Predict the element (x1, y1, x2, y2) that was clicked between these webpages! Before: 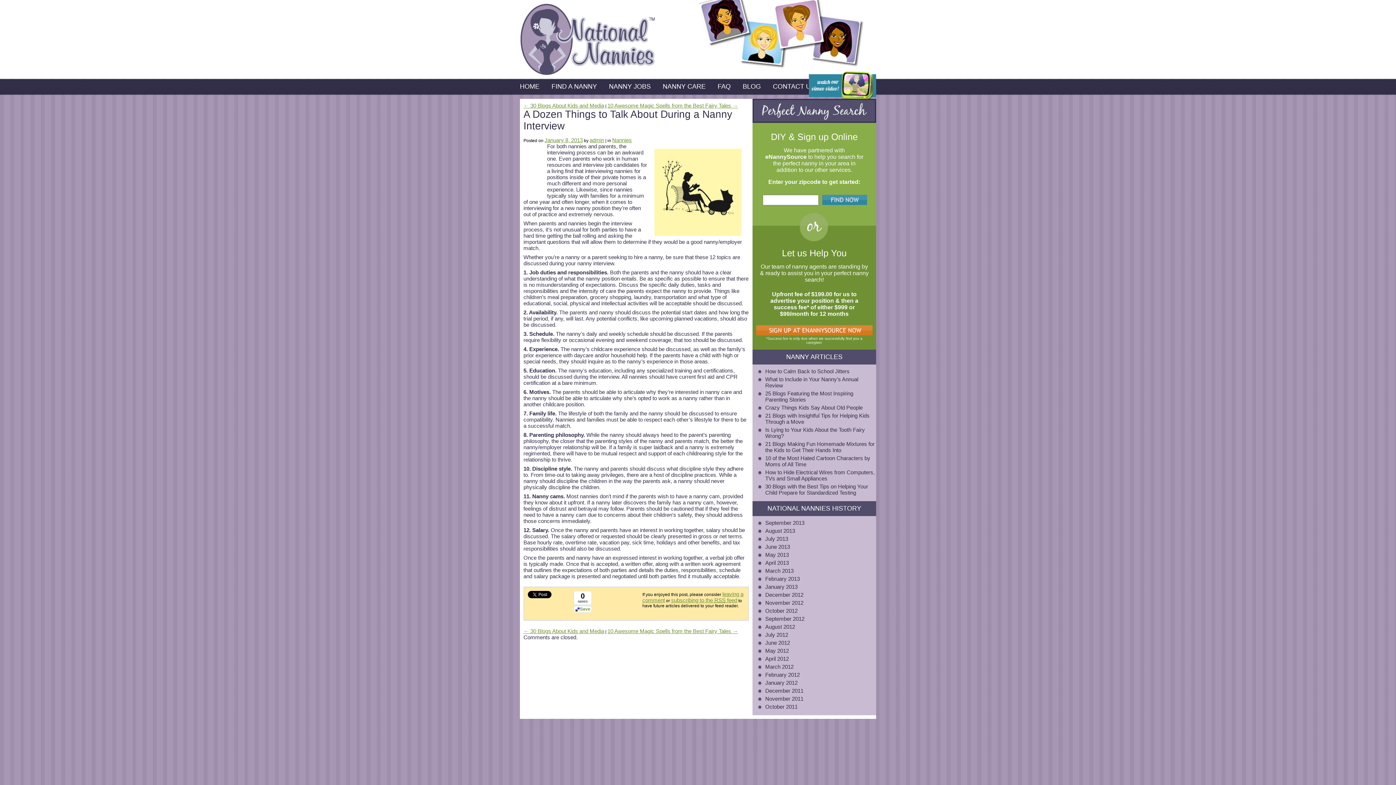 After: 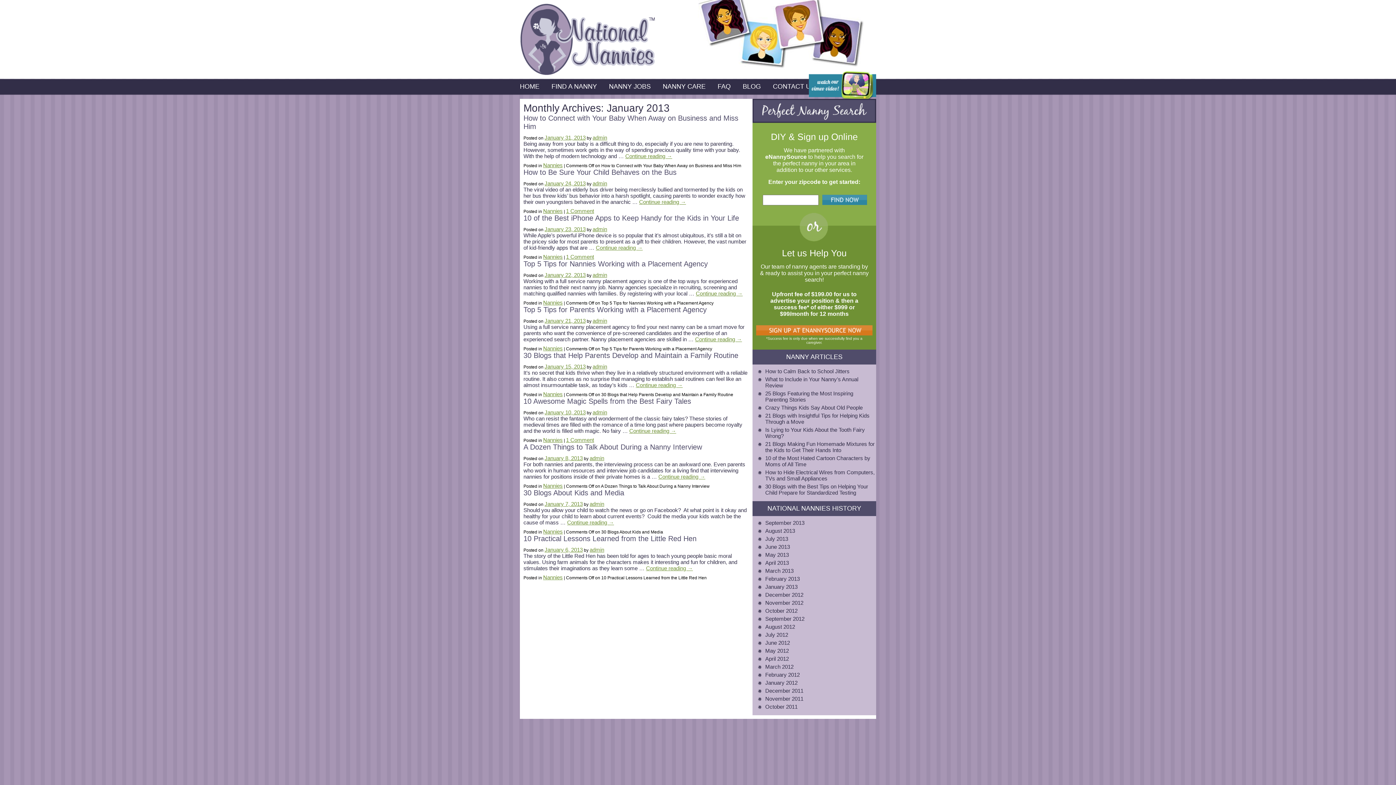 Action: bbox: (765, 584, 797, 590) label: January 2013